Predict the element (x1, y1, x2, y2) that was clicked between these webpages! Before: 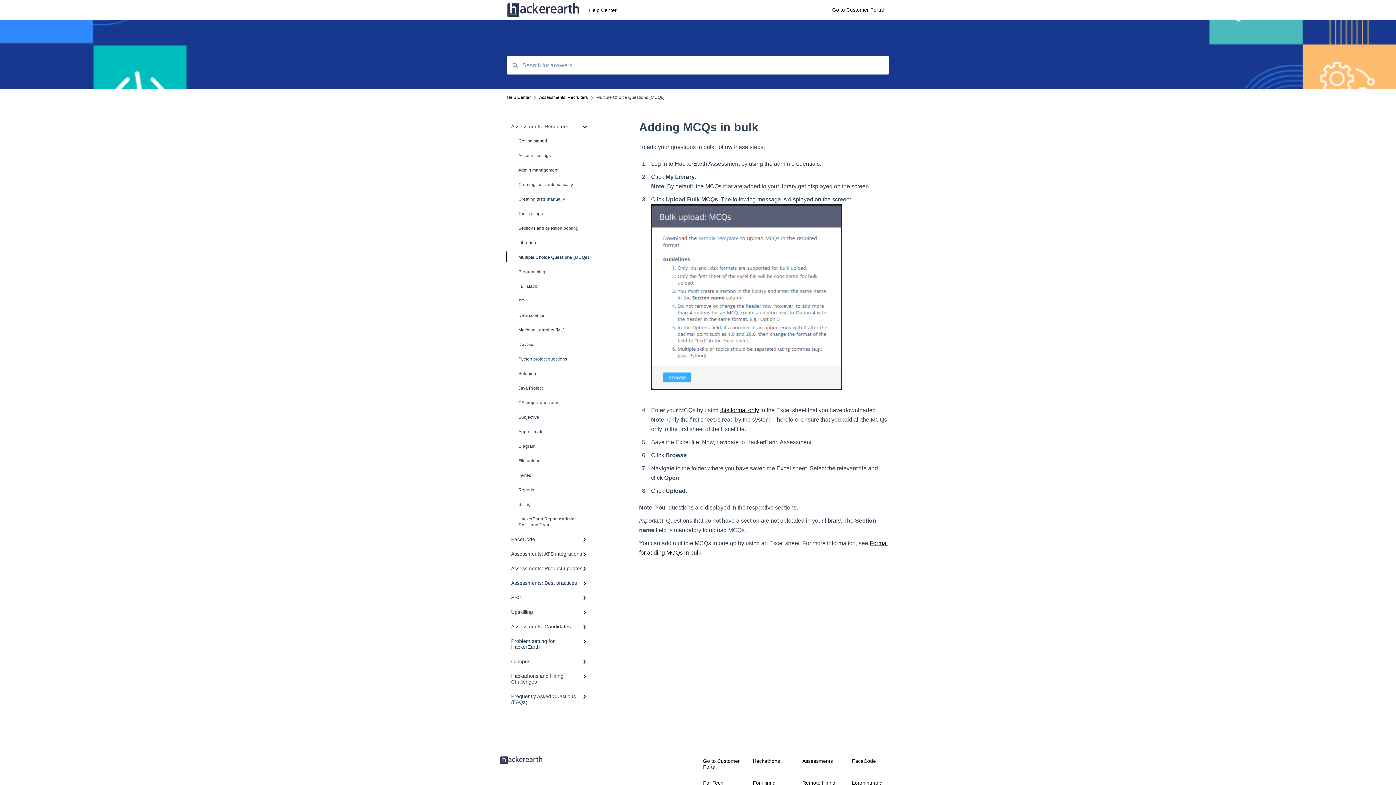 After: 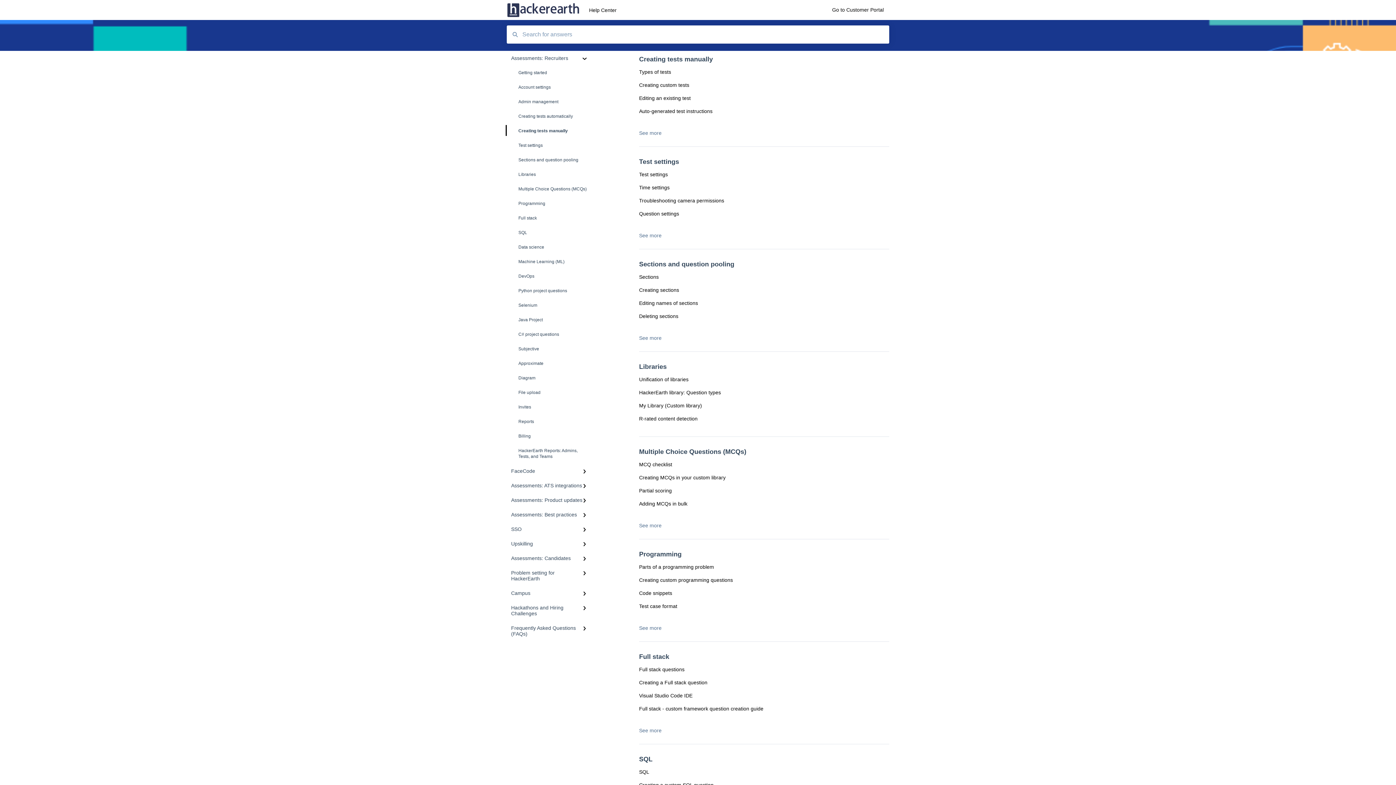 Action: bbox: (506, 192, 594, 206) label: Creating tests manually